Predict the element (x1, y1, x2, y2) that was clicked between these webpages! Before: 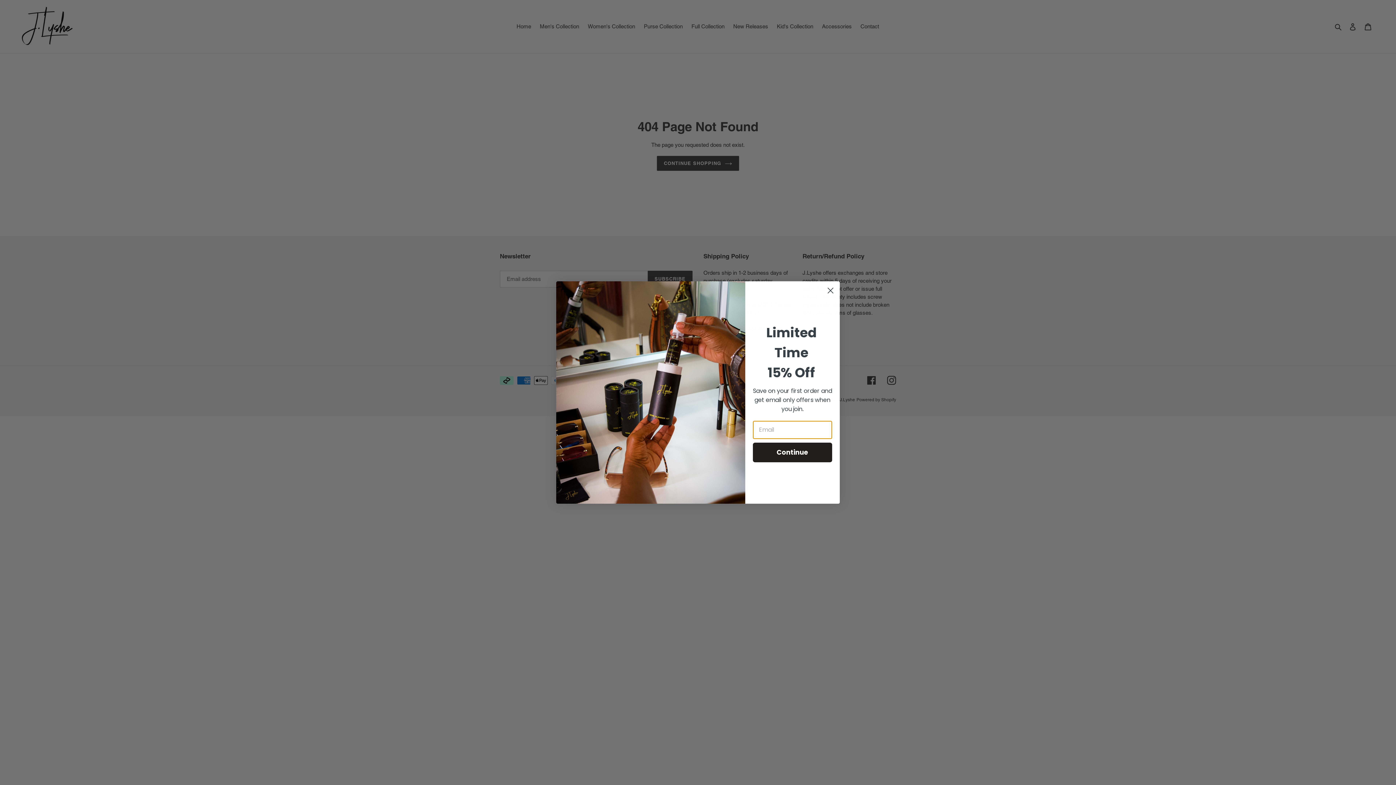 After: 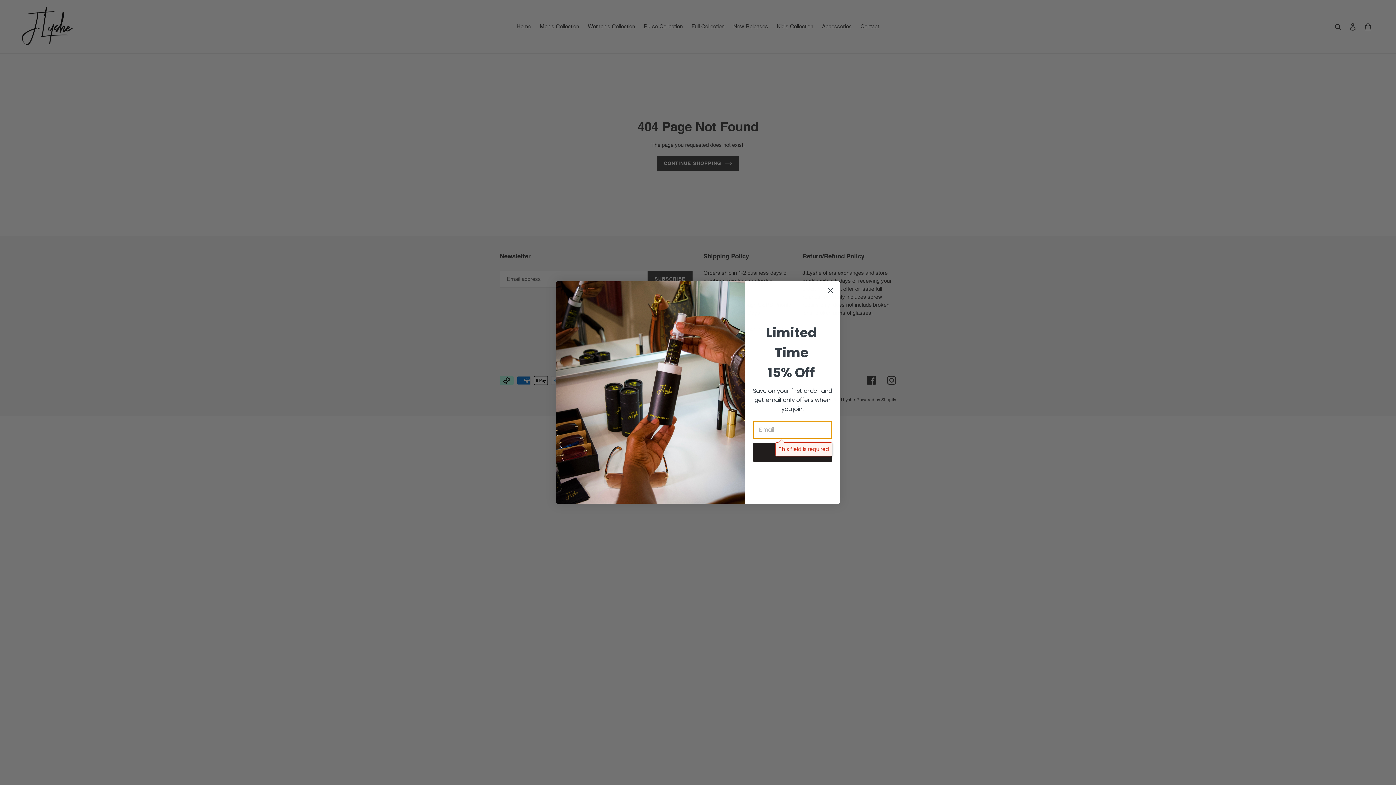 Action: bbox: (753, 442, 832, 462) label: Continue